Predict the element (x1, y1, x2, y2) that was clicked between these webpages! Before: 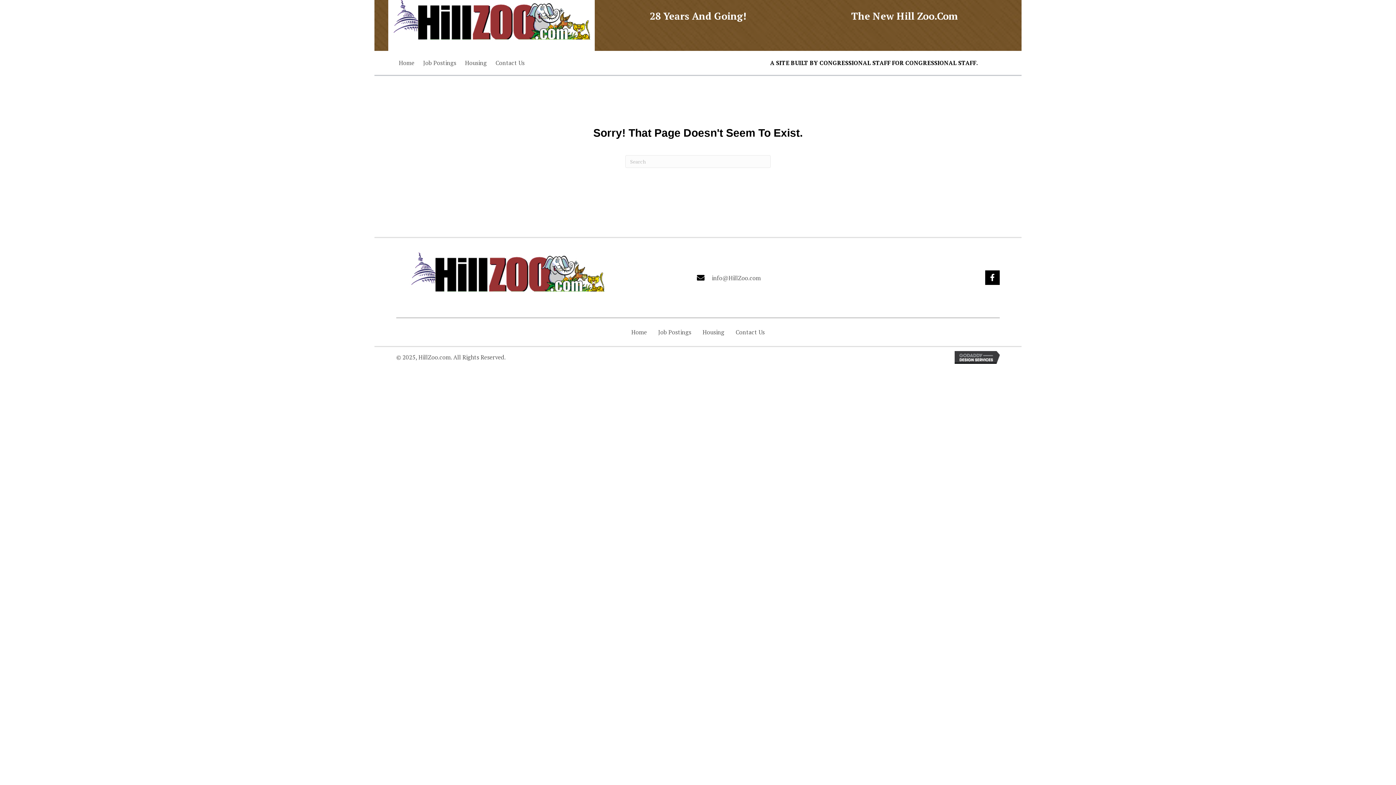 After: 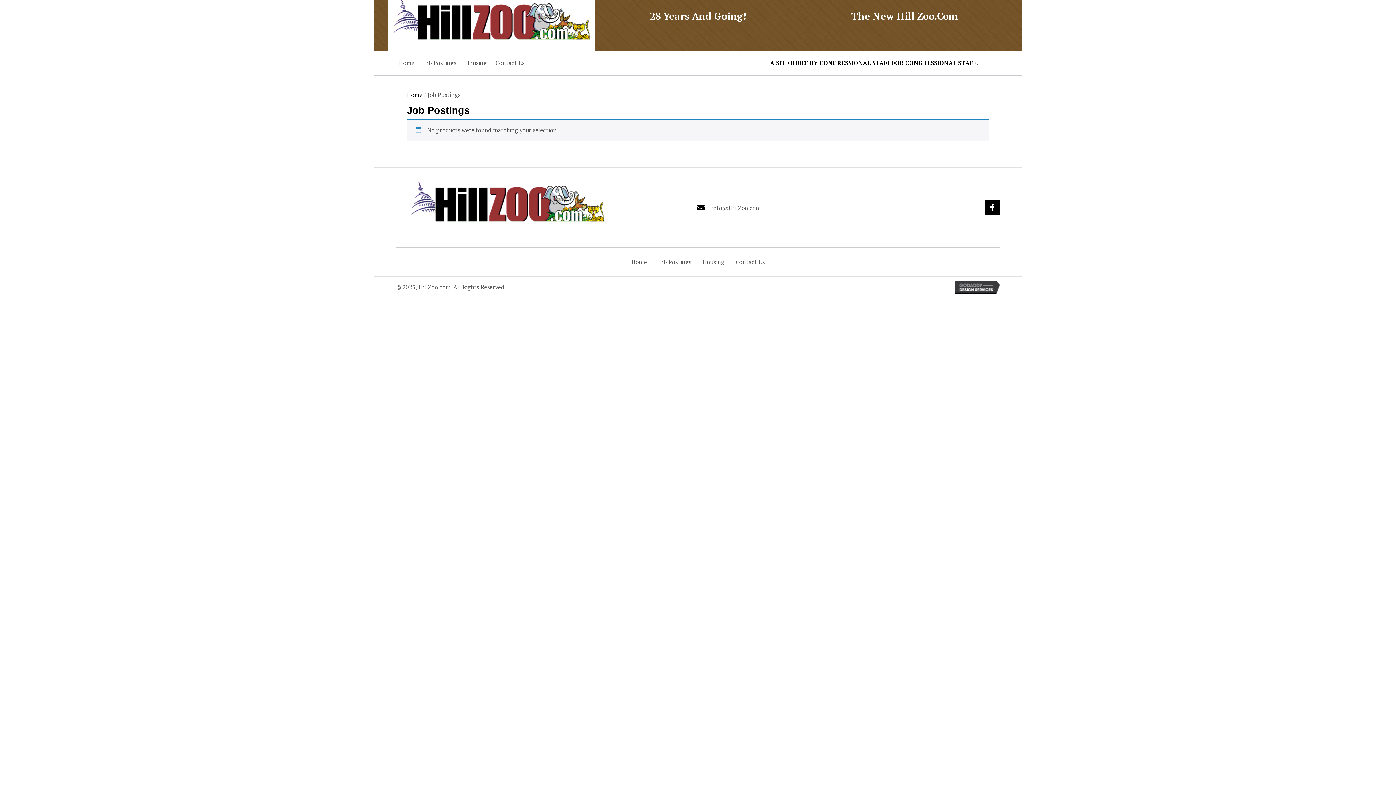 Action: bbox: (418, 56, 460, 69) label: Job Postings